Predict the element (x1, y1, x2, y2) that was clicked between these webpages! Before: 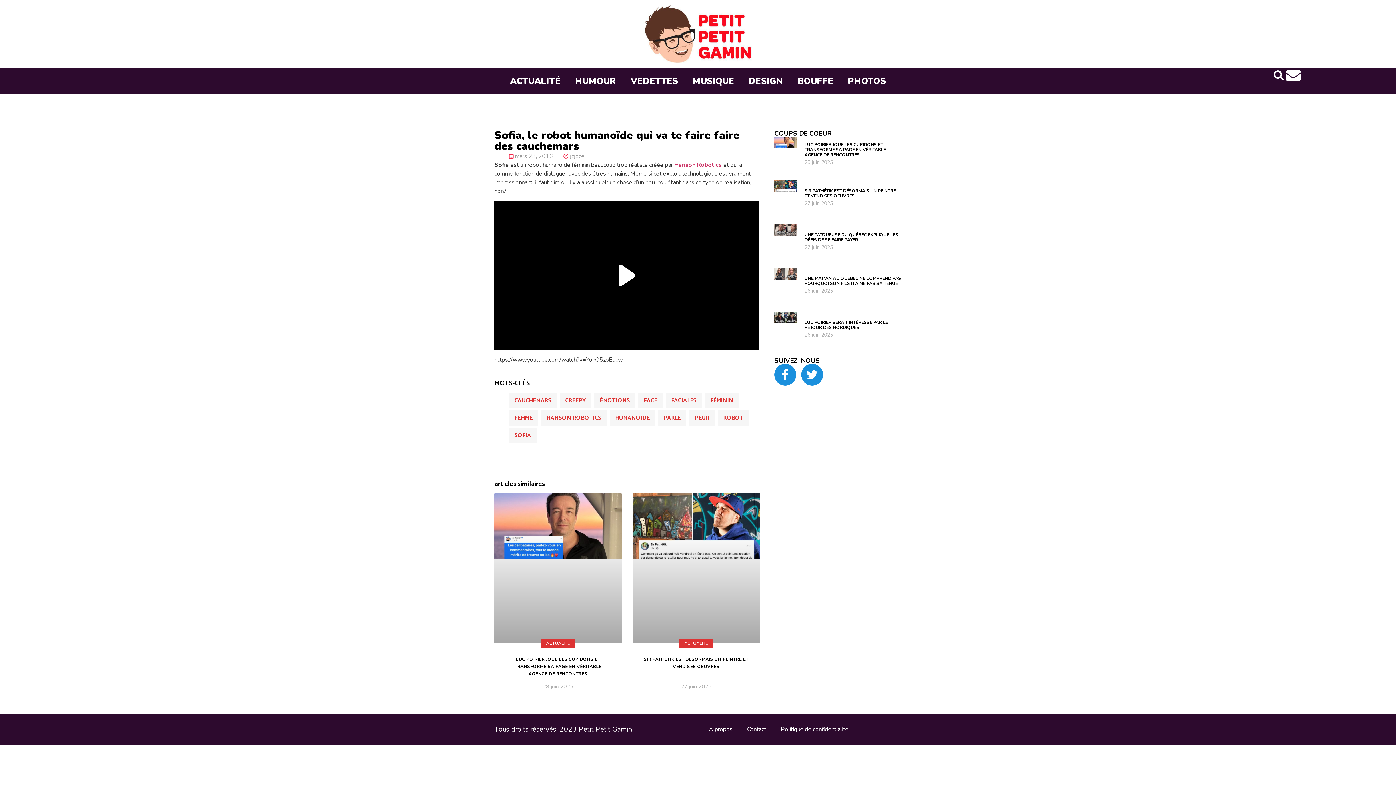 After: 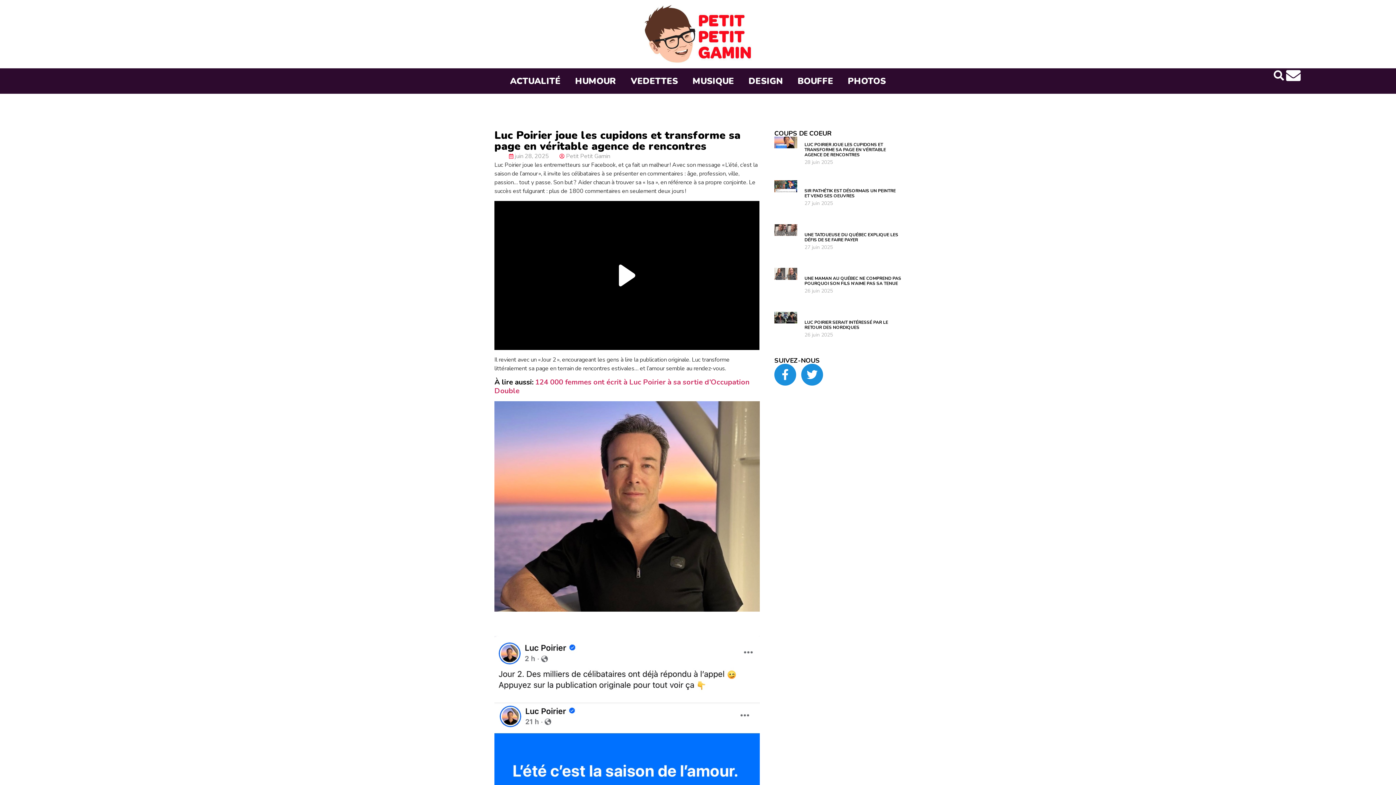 Action: bbox: (774, 136, 797, 171)